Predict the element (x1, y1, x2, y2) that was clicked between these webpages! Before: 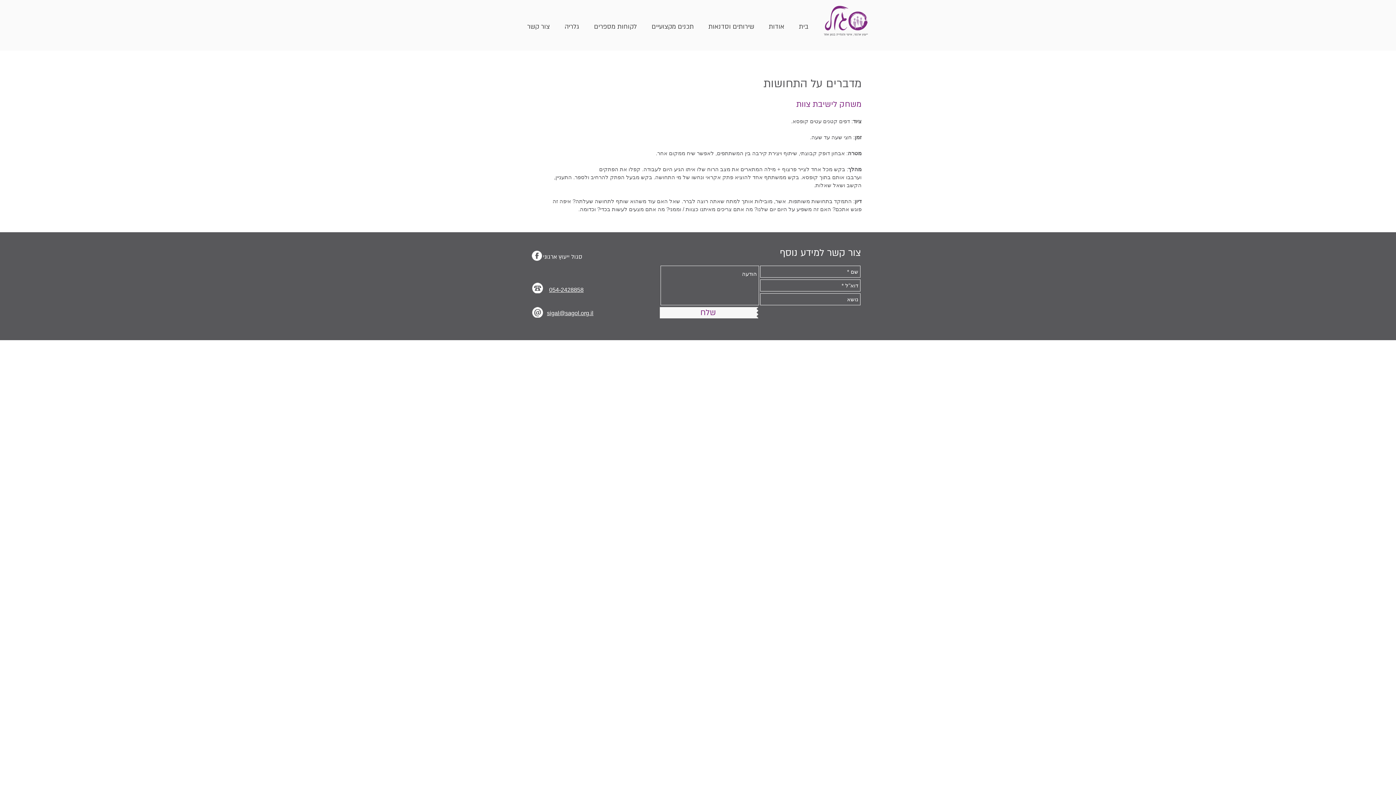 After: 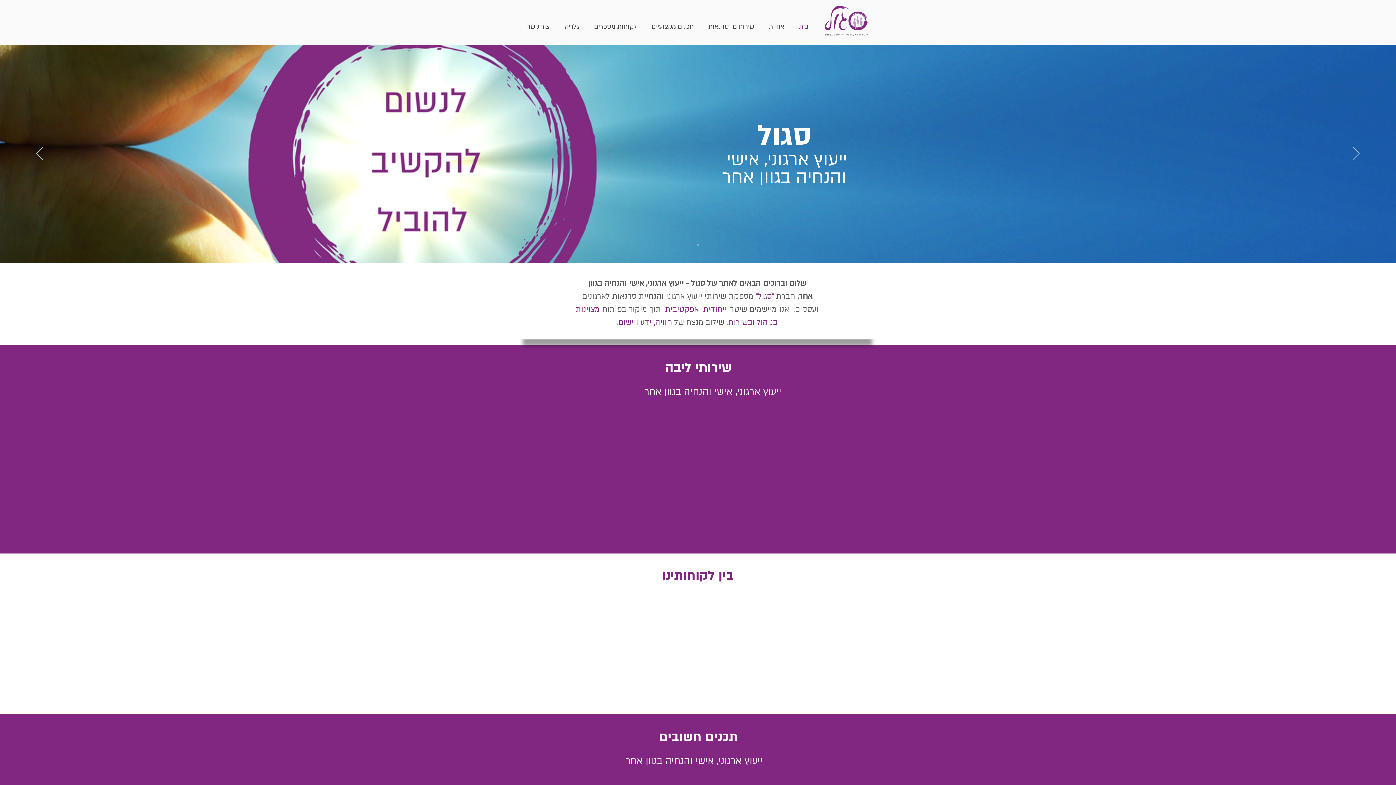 Action: label: בית bbox: (791, 21, 816, 32)